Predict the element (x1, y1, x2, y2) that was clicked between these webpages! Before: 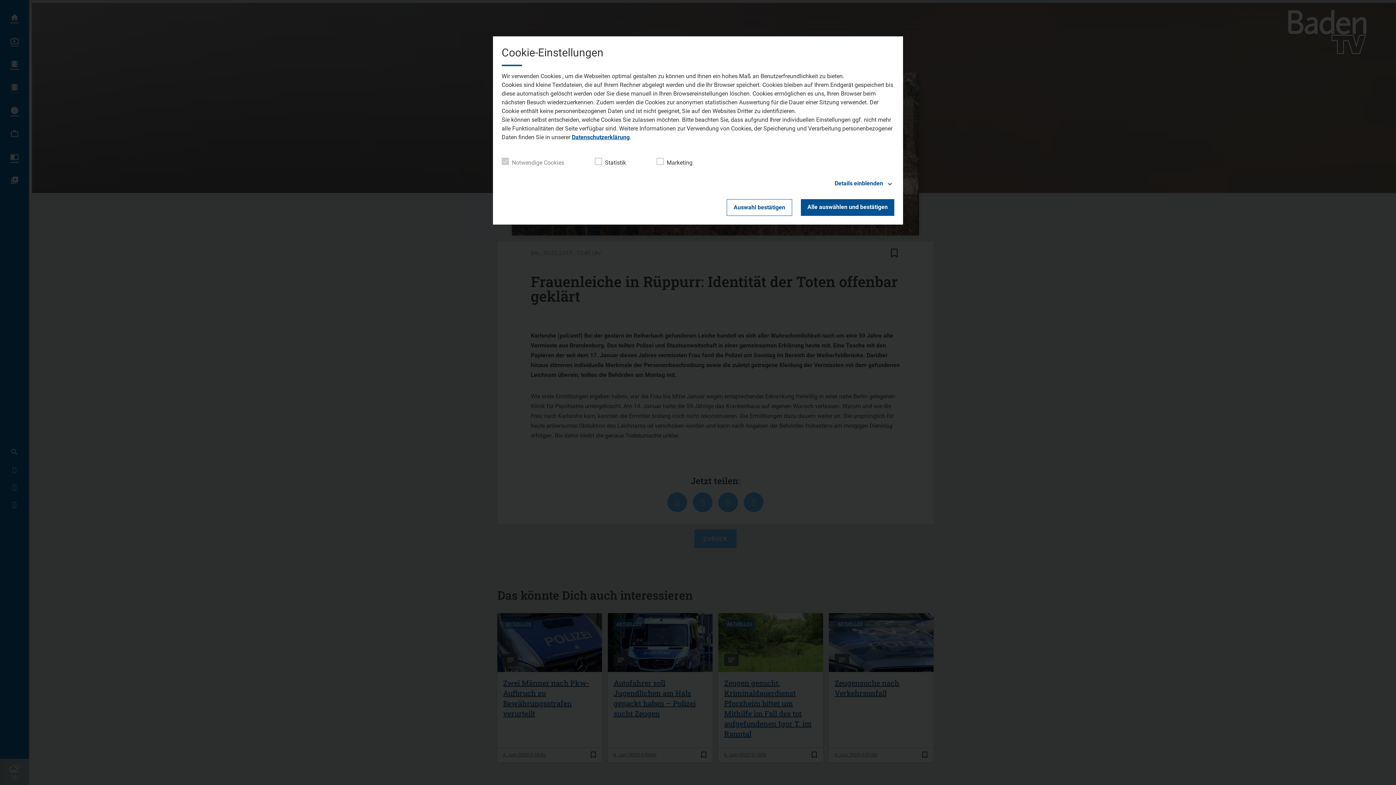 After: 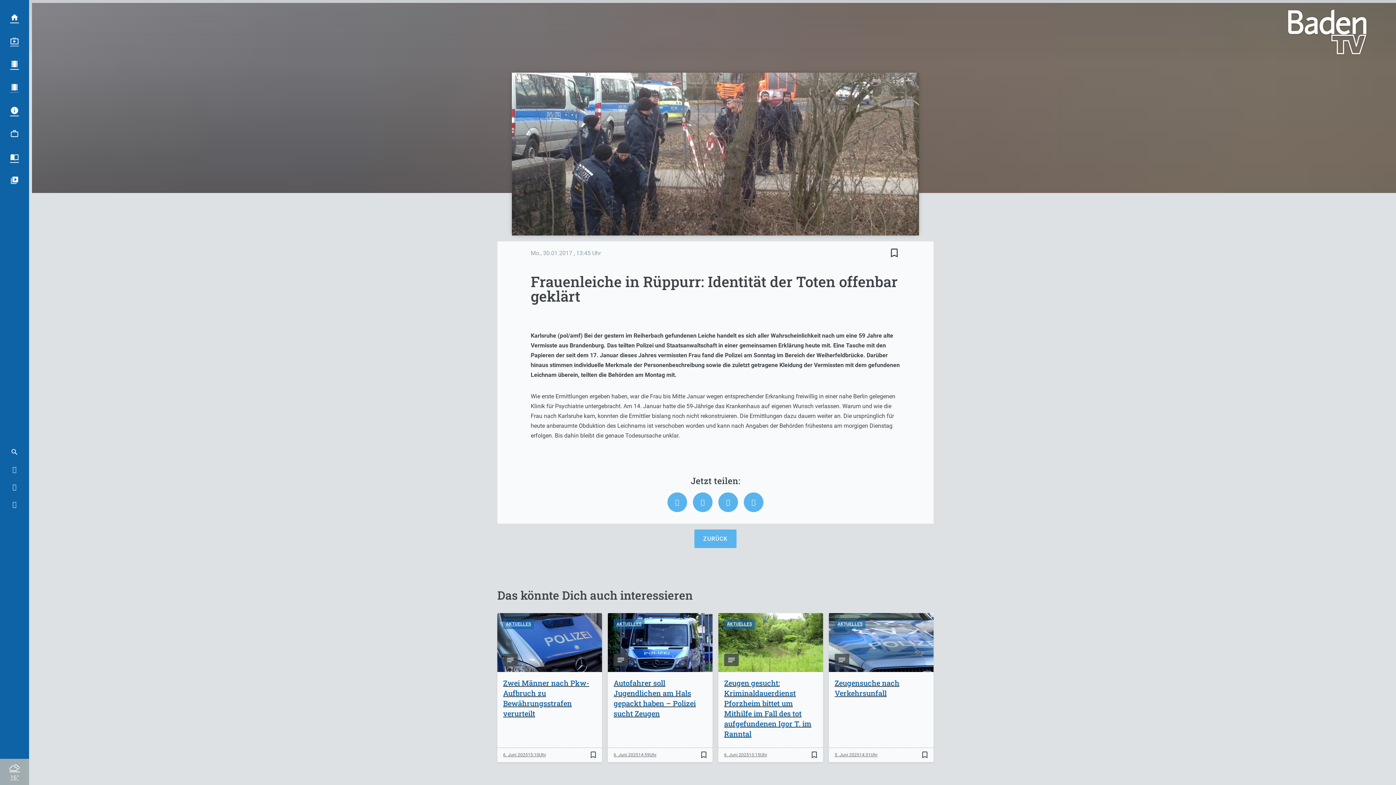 Action: bbox: (801, 199, 894, 216) label: Alle auswählen und bestätigen